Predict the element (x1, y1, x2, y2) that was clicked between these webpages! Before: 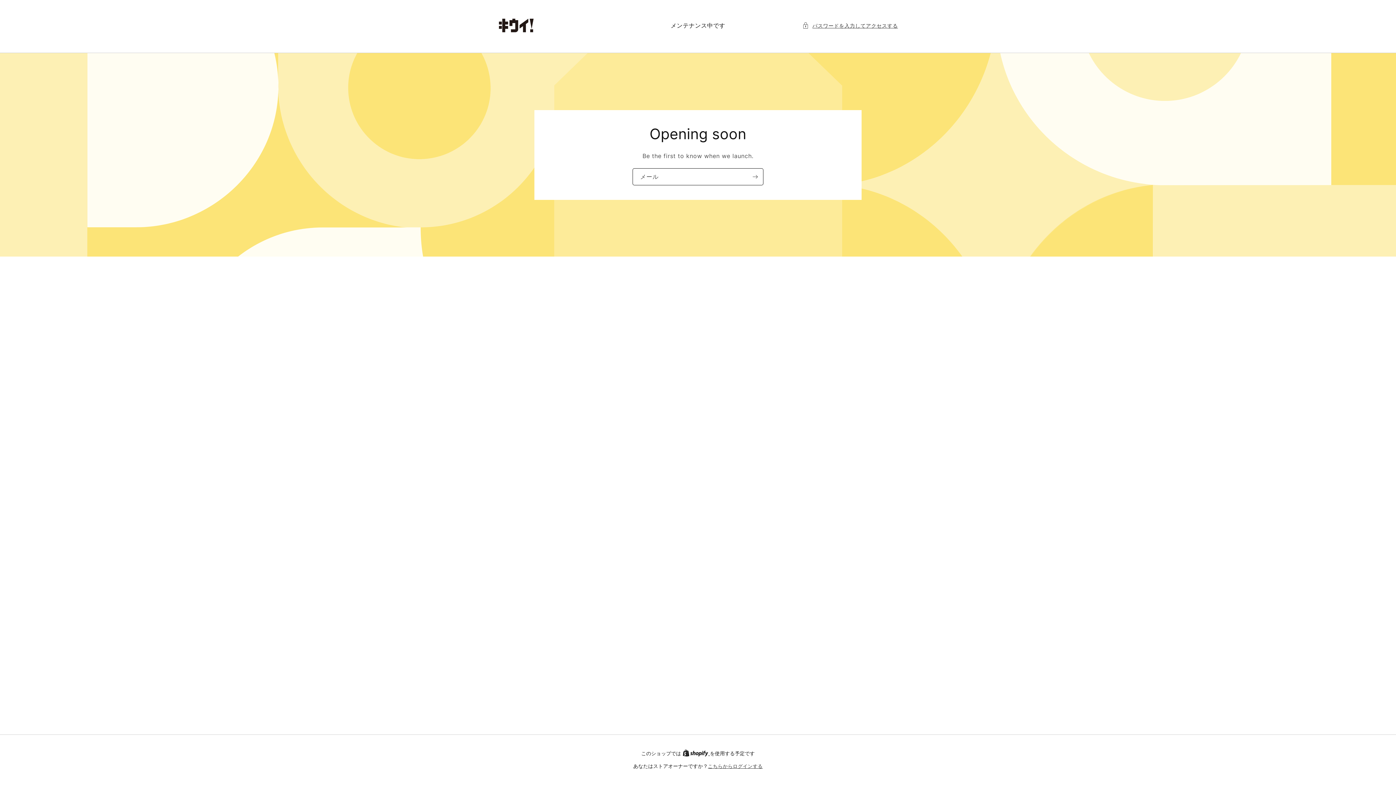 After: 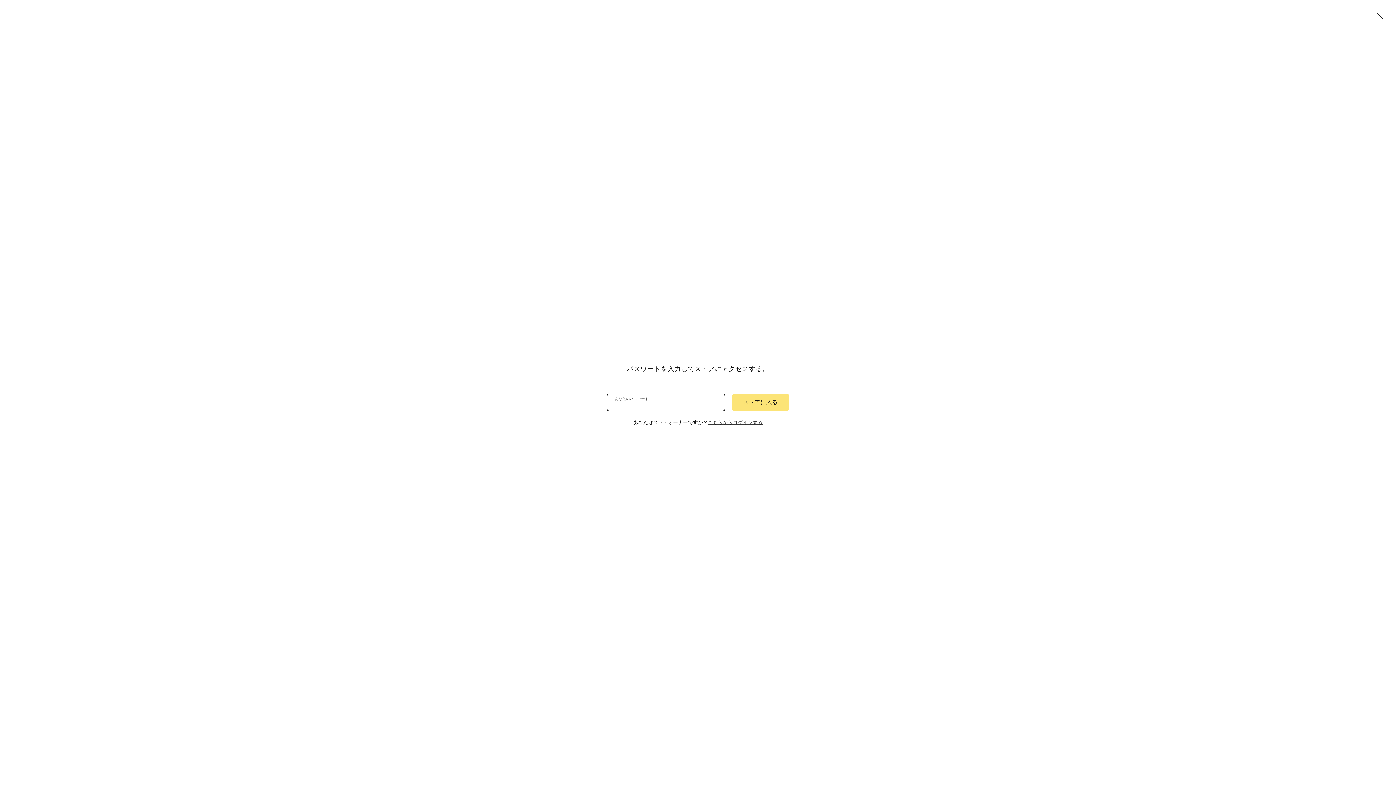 Action: label: パスワードを入力してアクセスする bbox: (802, 20, 898, 30)